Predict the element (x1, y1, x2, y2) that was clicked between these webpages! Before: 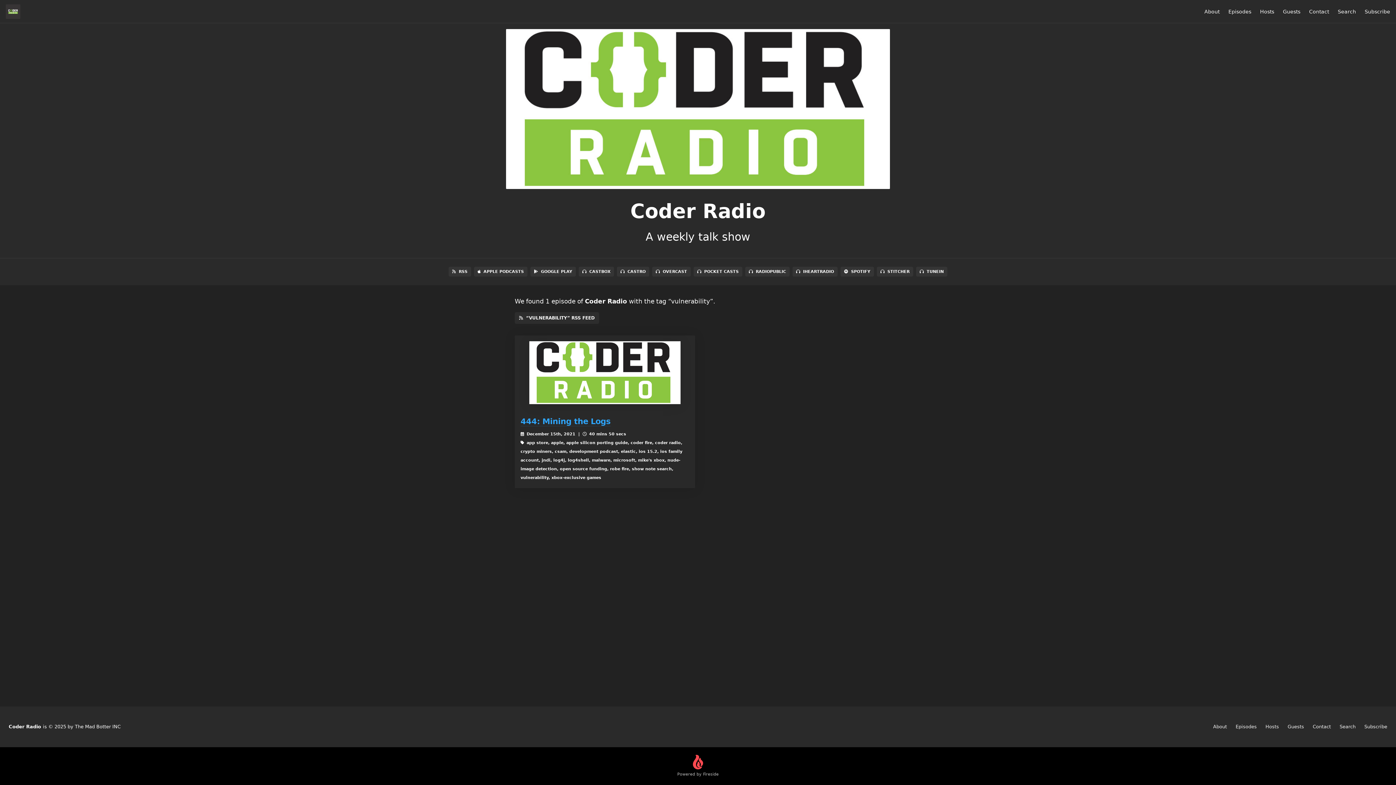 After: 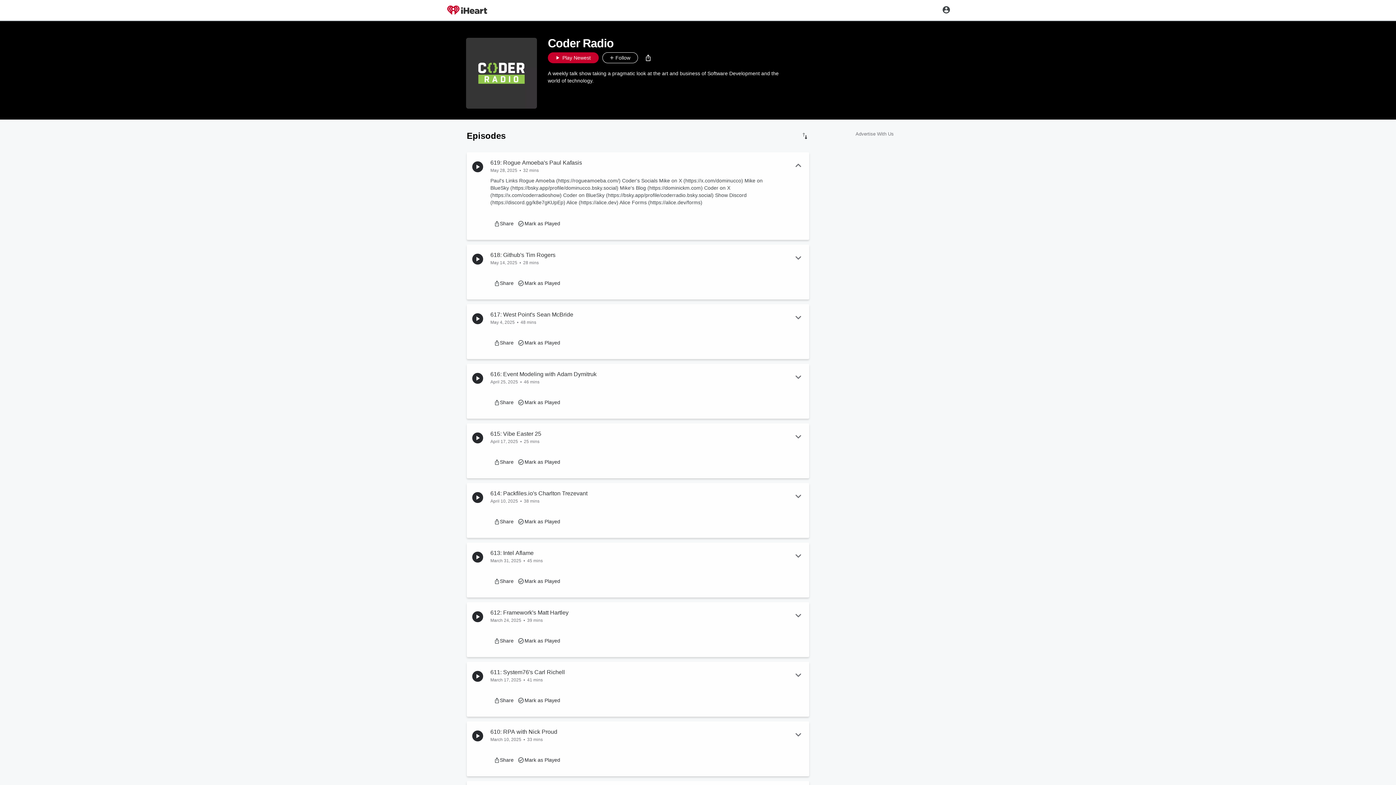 Action: bbox: (792, 266, 837, 276) label: IHEARTRADIO